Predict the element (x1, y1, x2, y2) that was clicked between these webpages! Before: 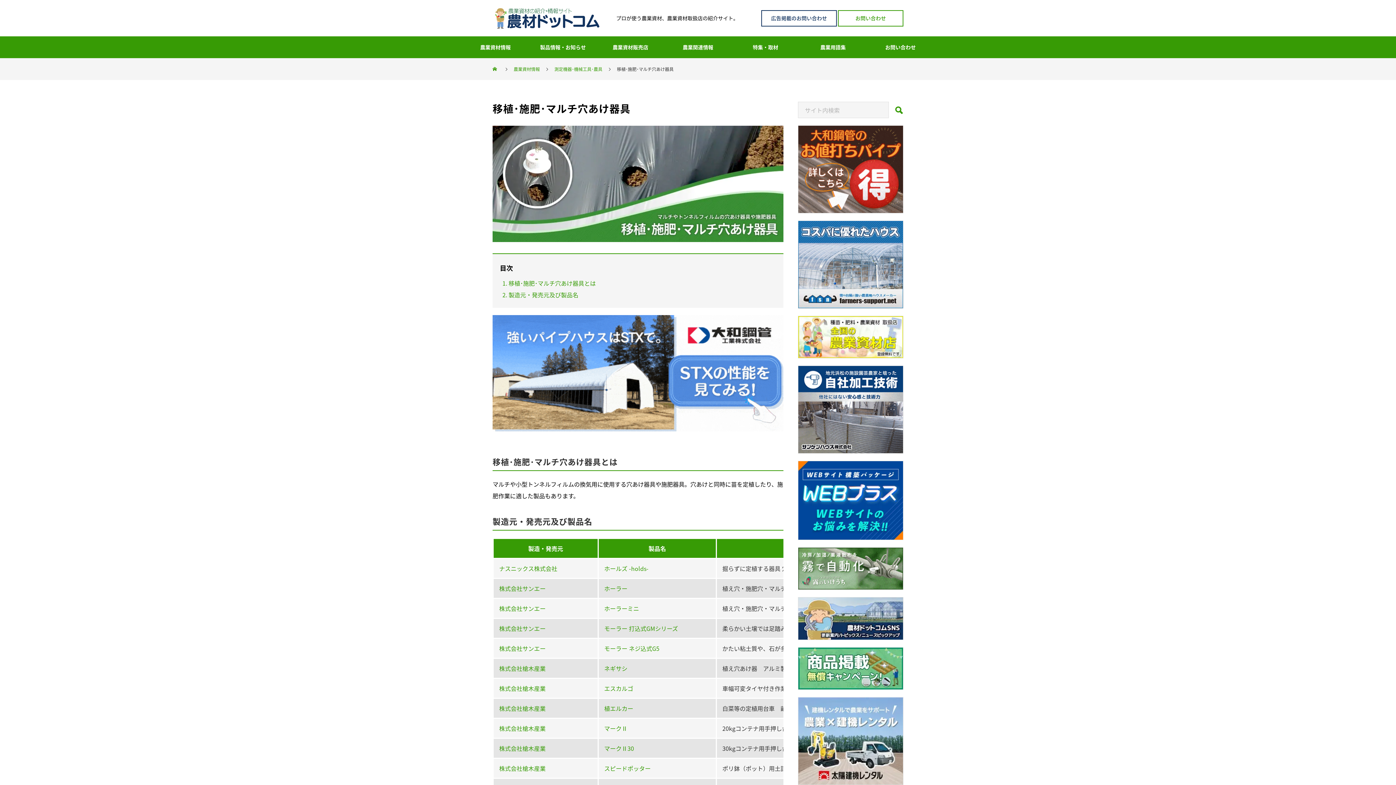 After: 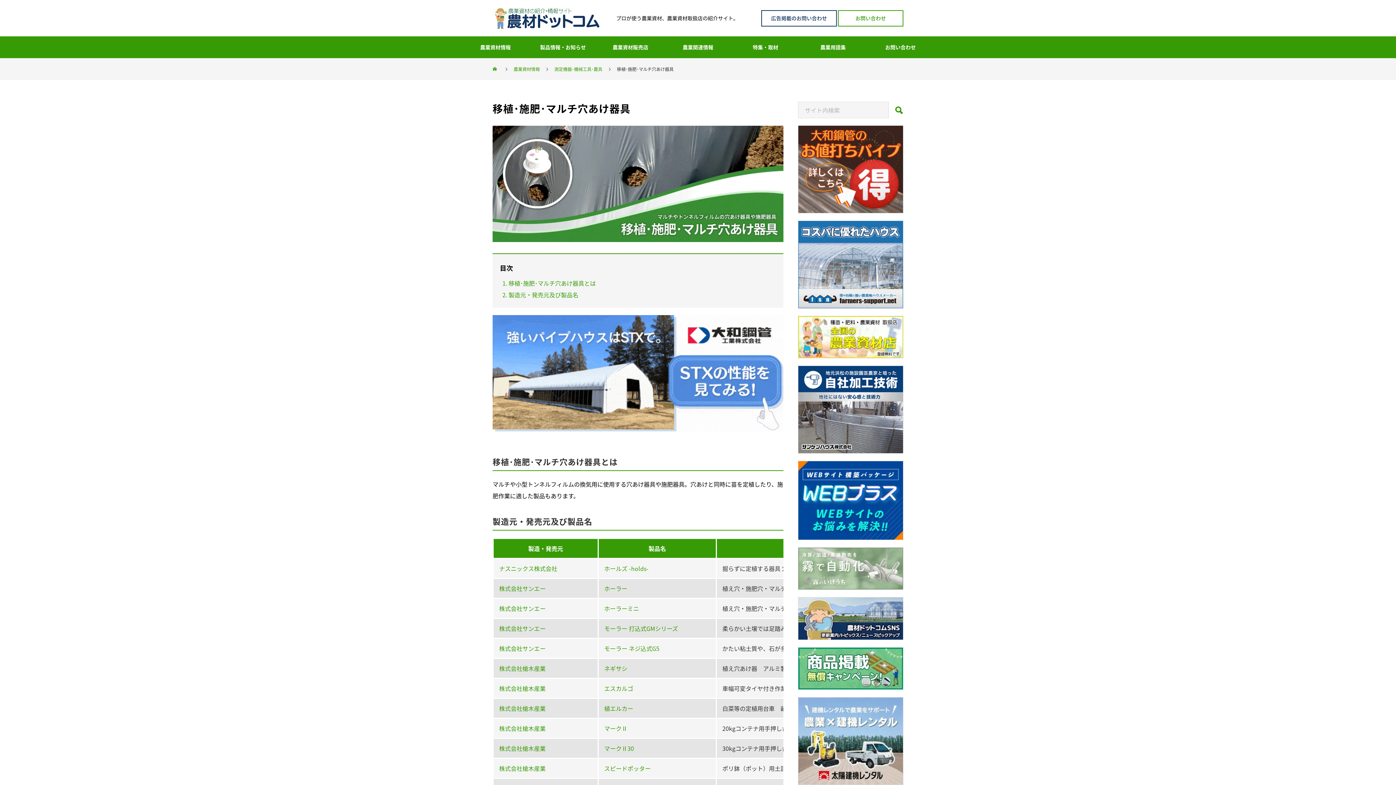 Action: bbox: (798, 584, 903, 591)